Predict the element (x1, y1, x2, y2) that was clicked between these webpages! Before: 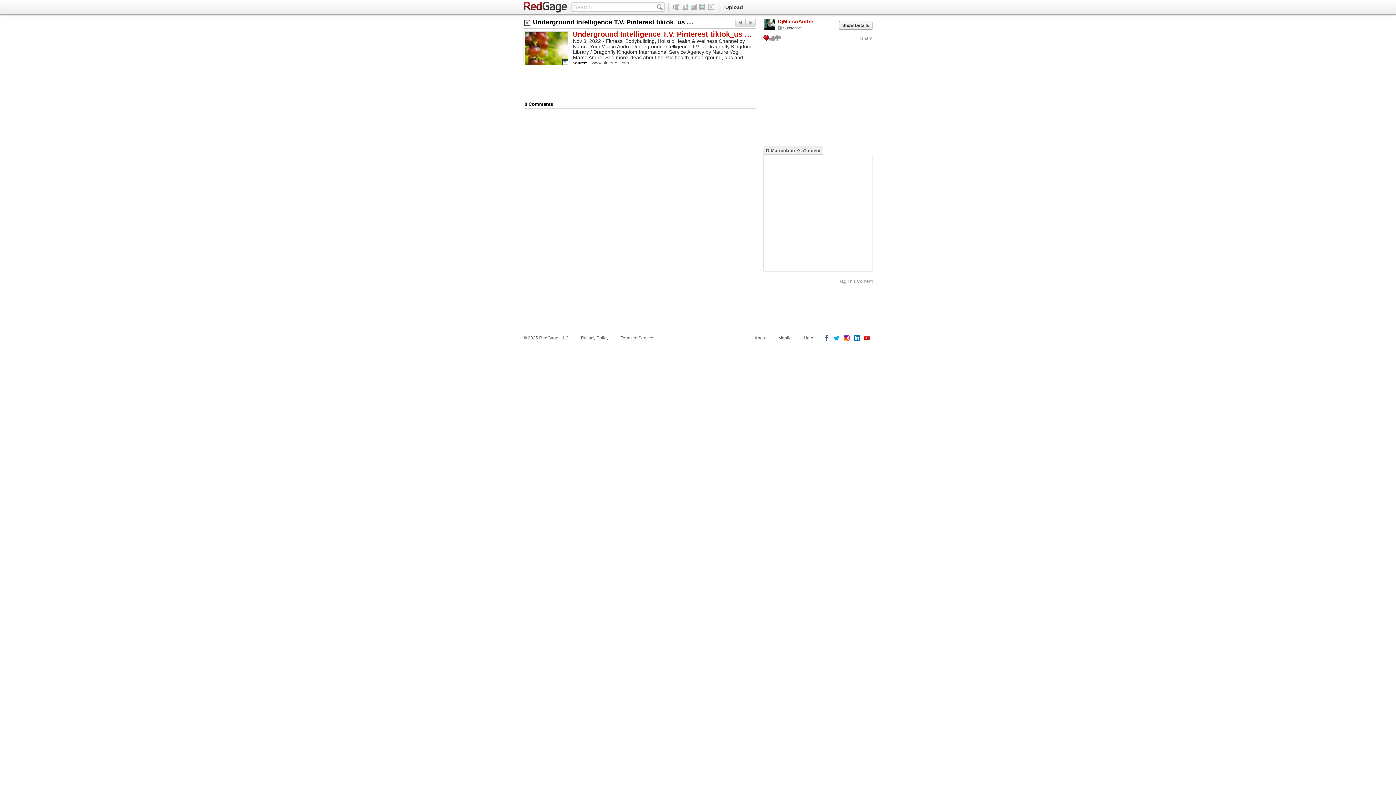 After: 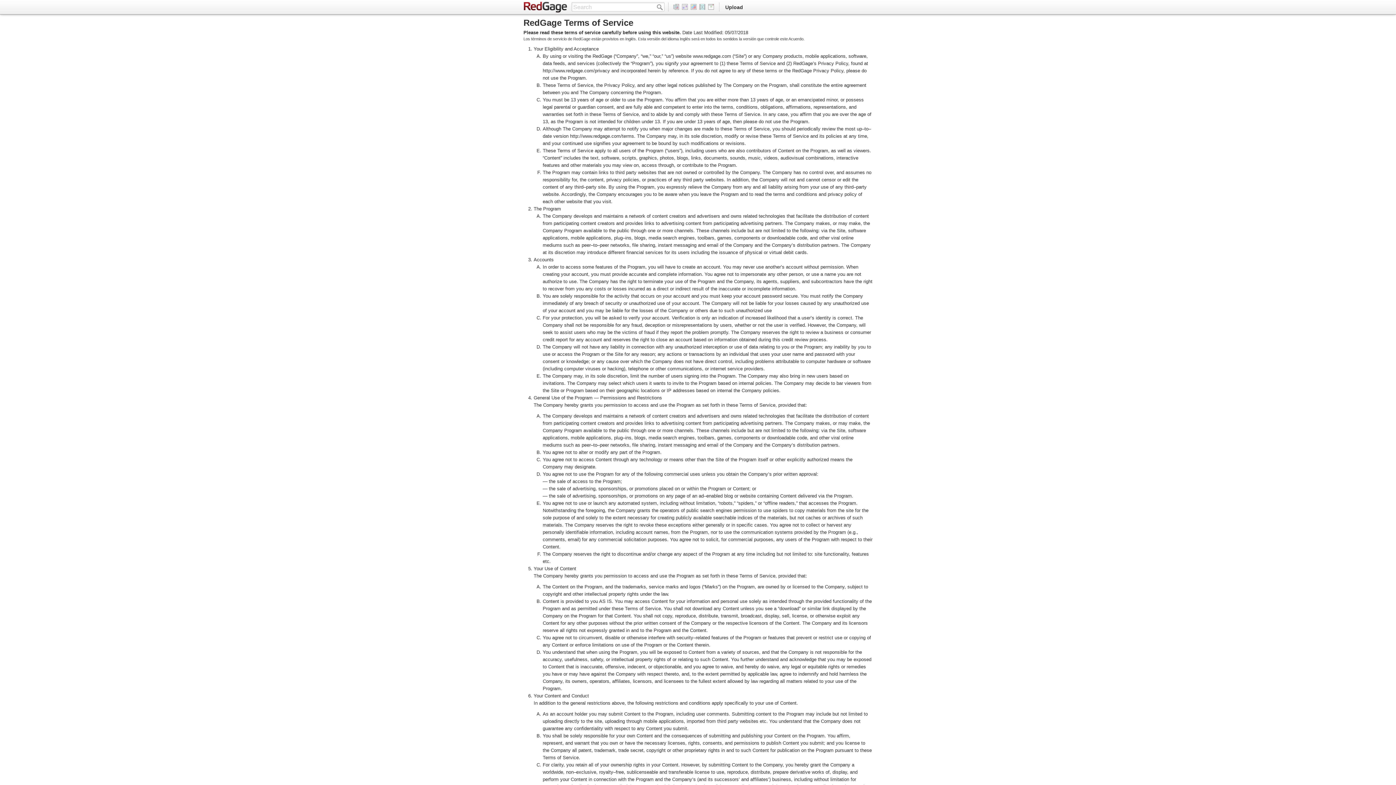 Action: bbox: (620, 334, 653, 341) label: Terms of Service